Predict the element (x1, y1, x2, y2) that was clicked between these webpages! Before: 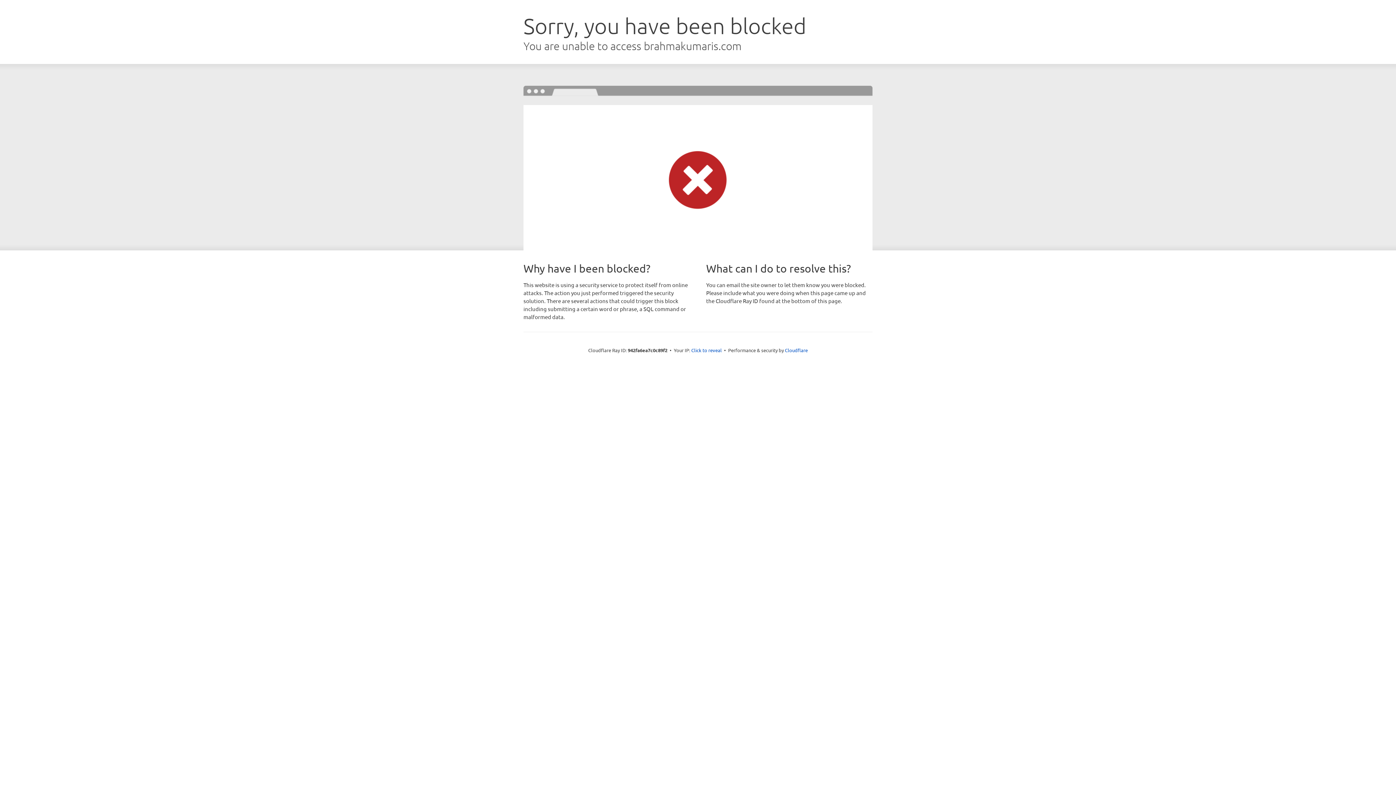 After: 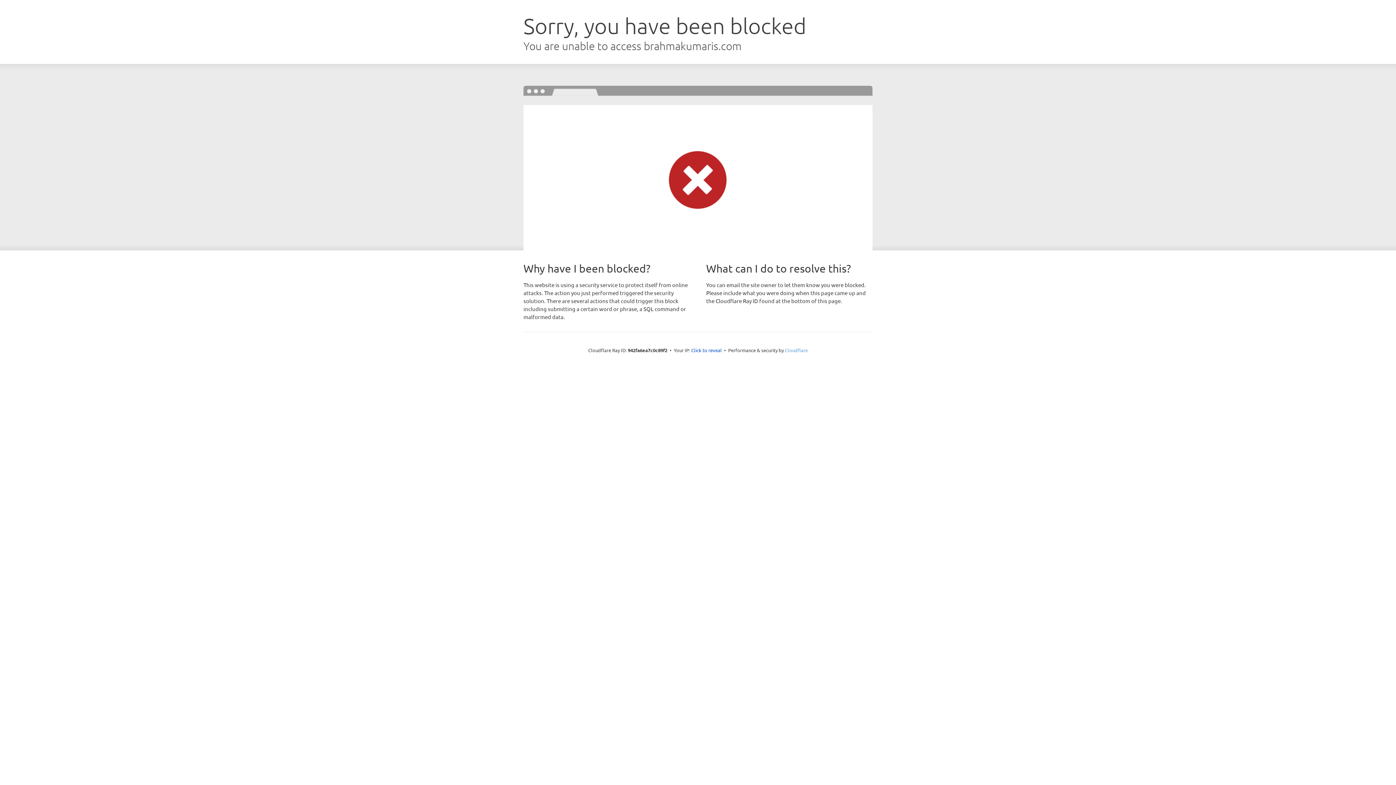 Action: label: Cloudflare bbox: (785, 347, 808, 353)